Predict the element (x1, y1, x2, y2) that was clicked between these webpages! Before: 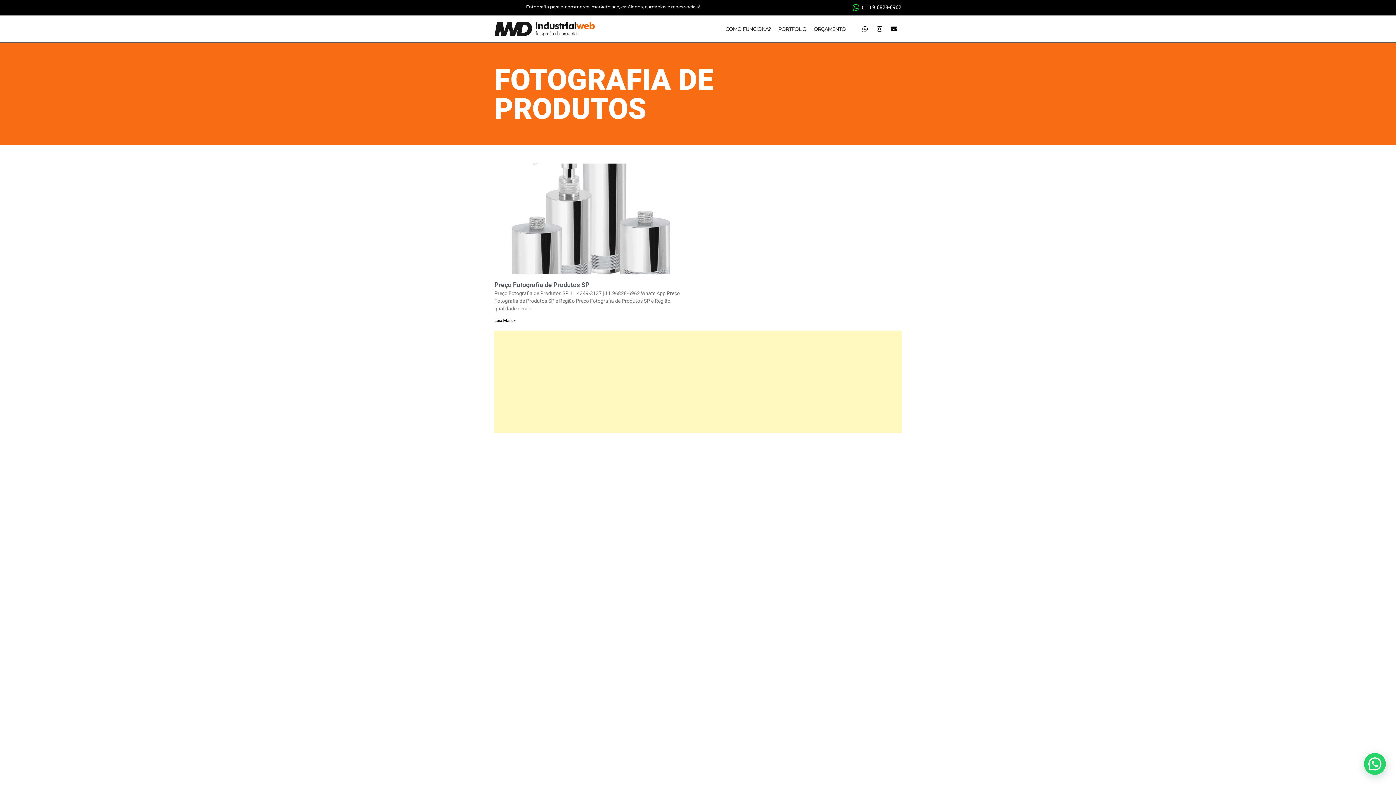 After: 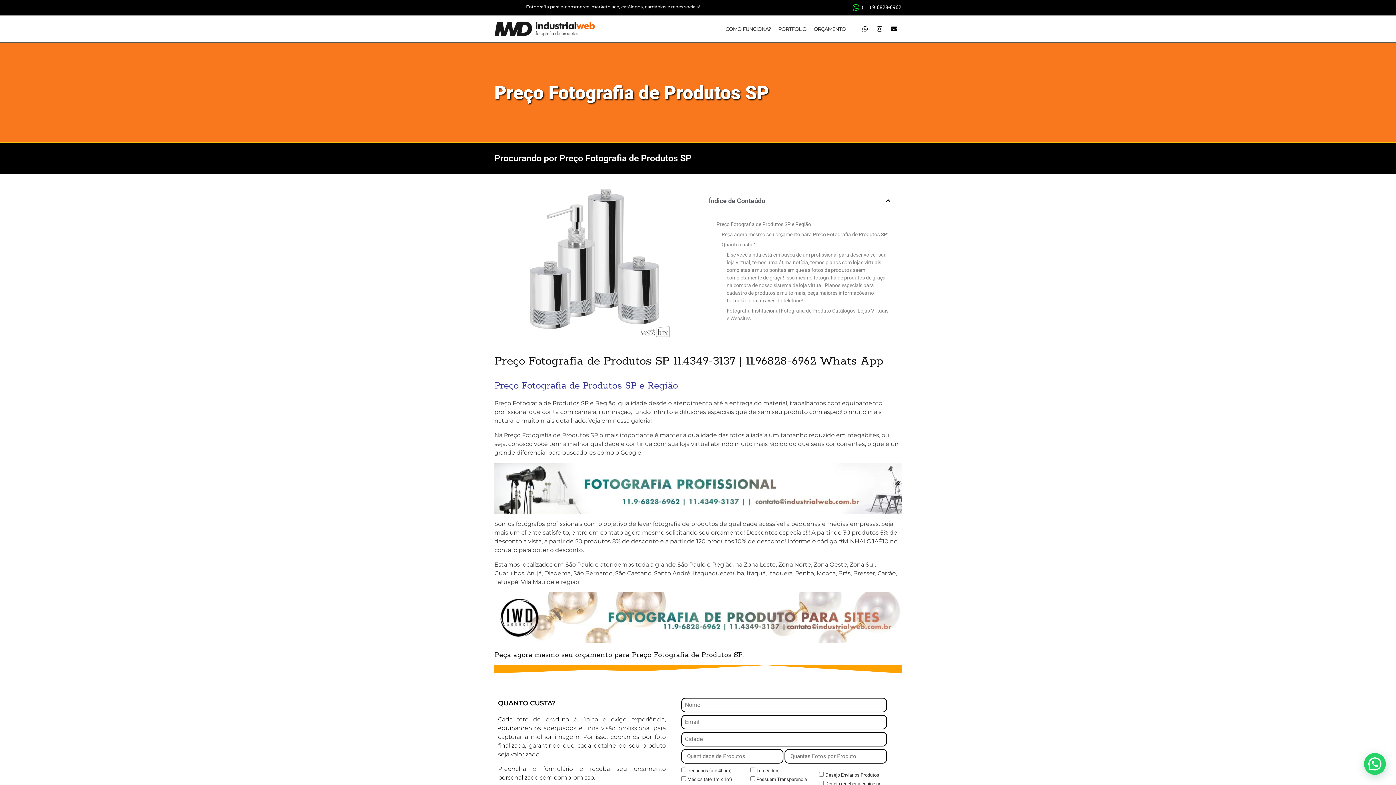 Action: bbox: (494, 163, 692, 274)